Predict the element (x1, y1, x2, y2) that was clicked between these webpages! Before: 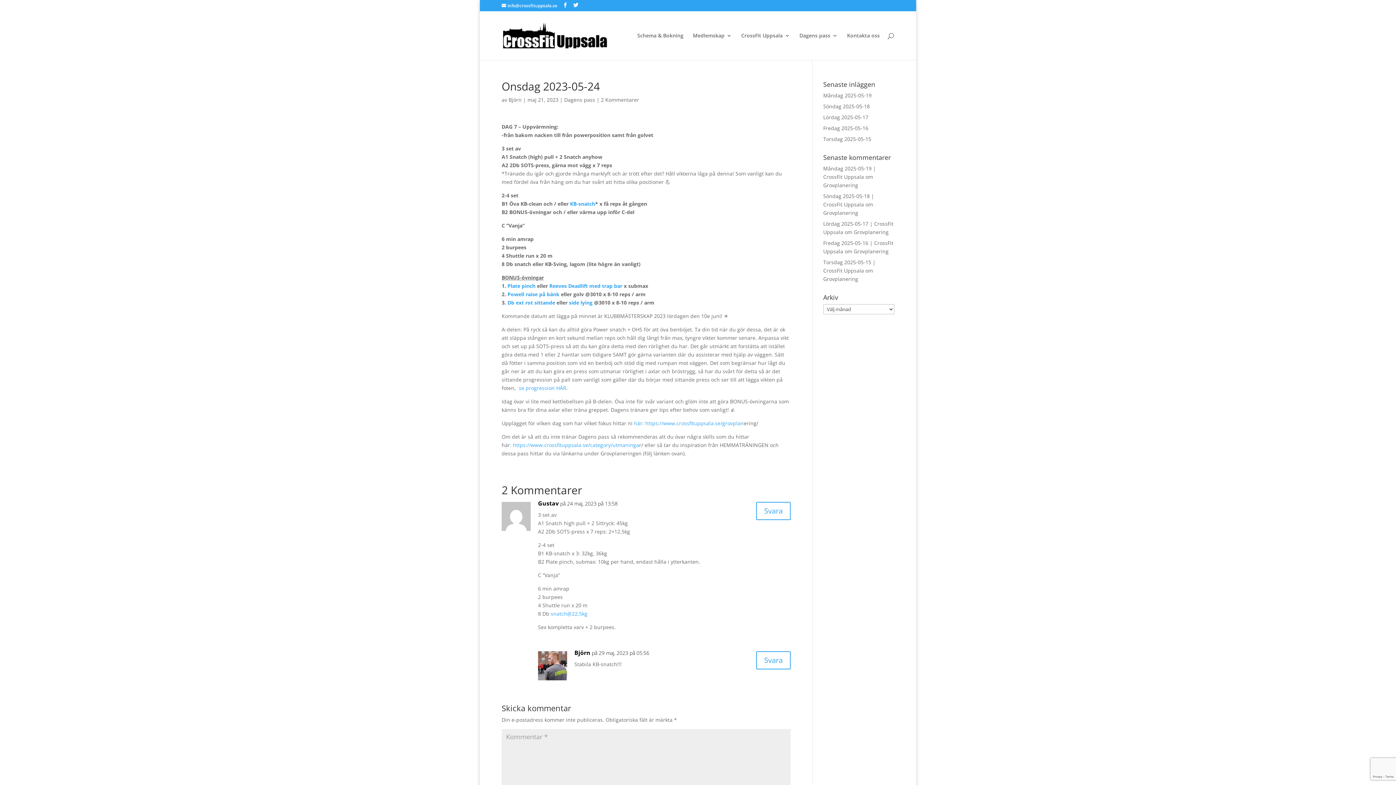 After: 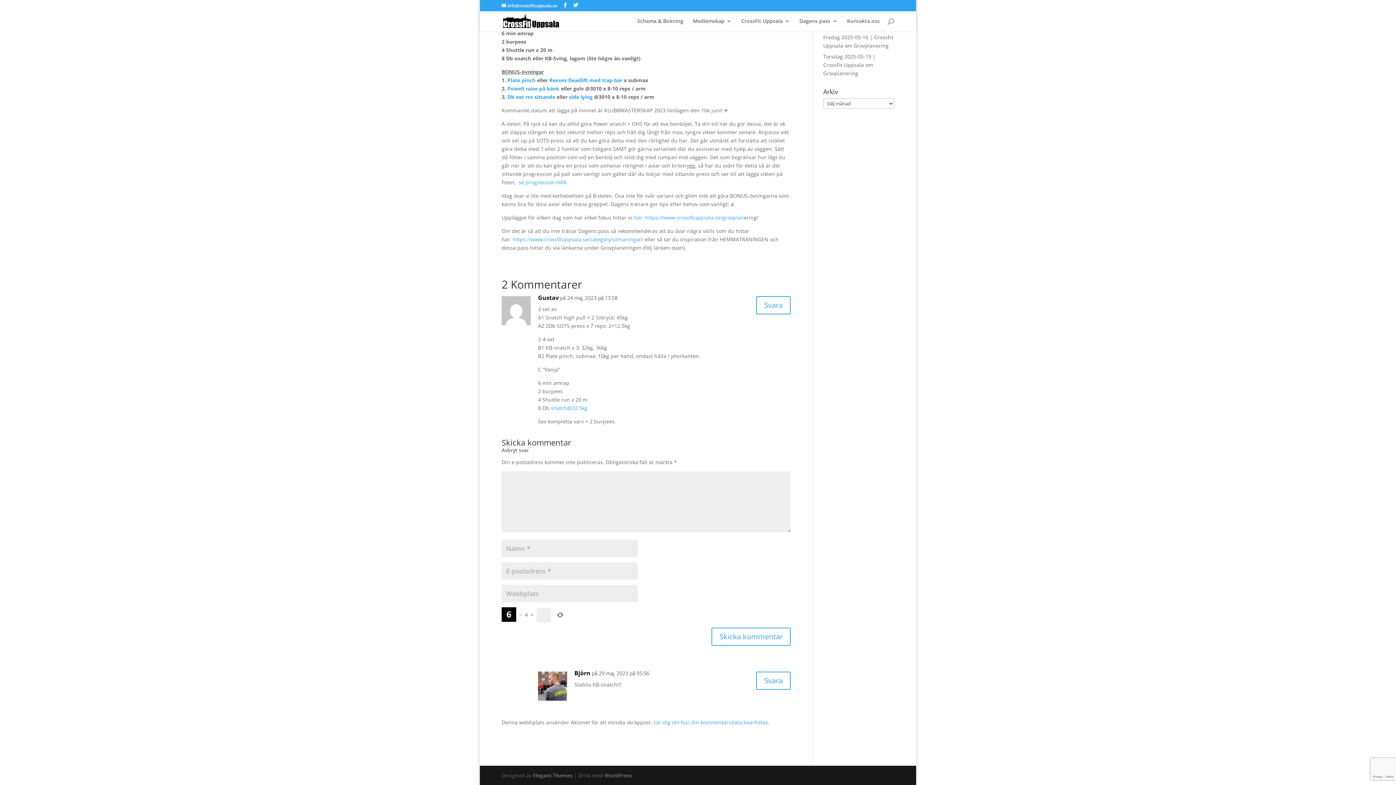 Action: bbox: (756, 502, 790, 520) label: Svar till Gustav